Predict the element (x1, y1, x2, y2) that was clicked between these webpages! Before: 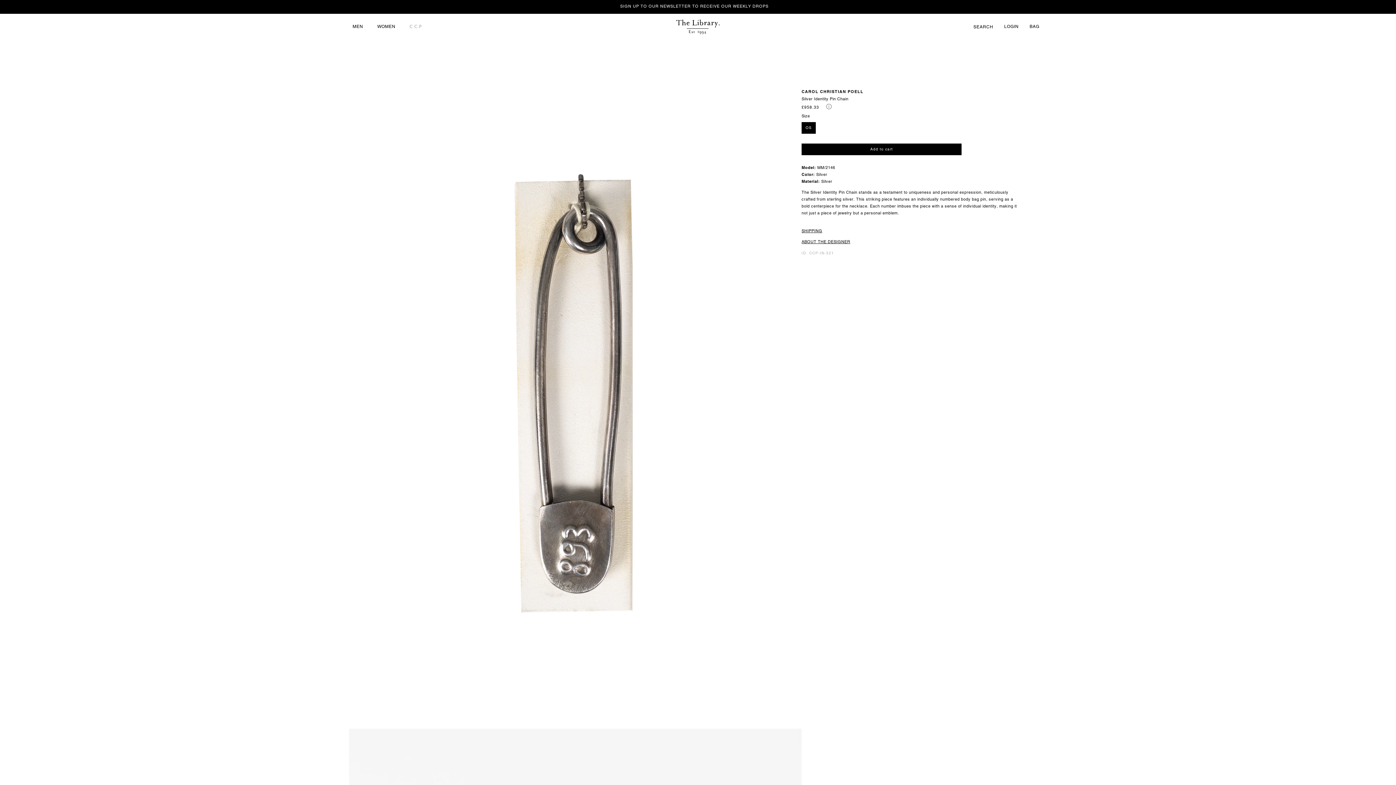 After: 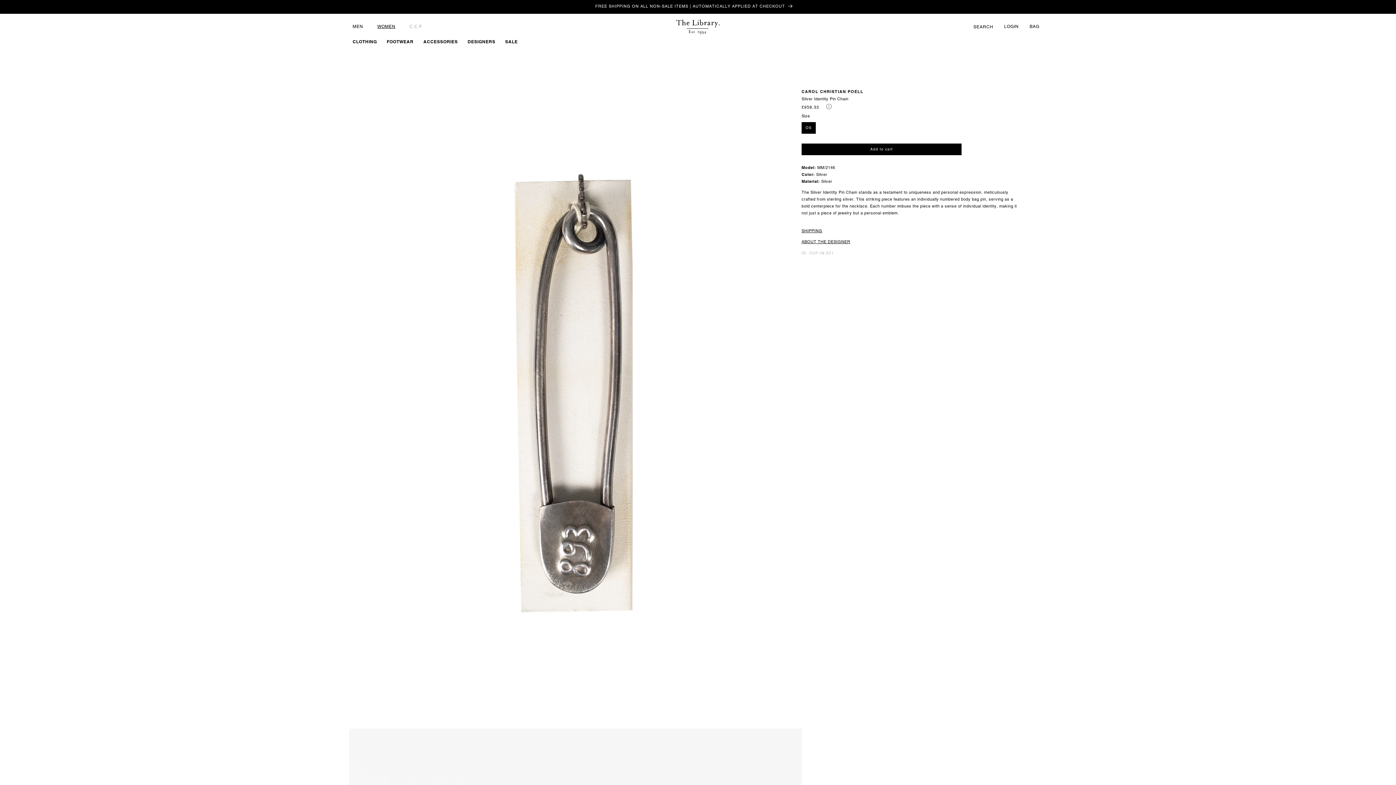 Action: bbox: (373, 19, 405, 33) label: WOMEN